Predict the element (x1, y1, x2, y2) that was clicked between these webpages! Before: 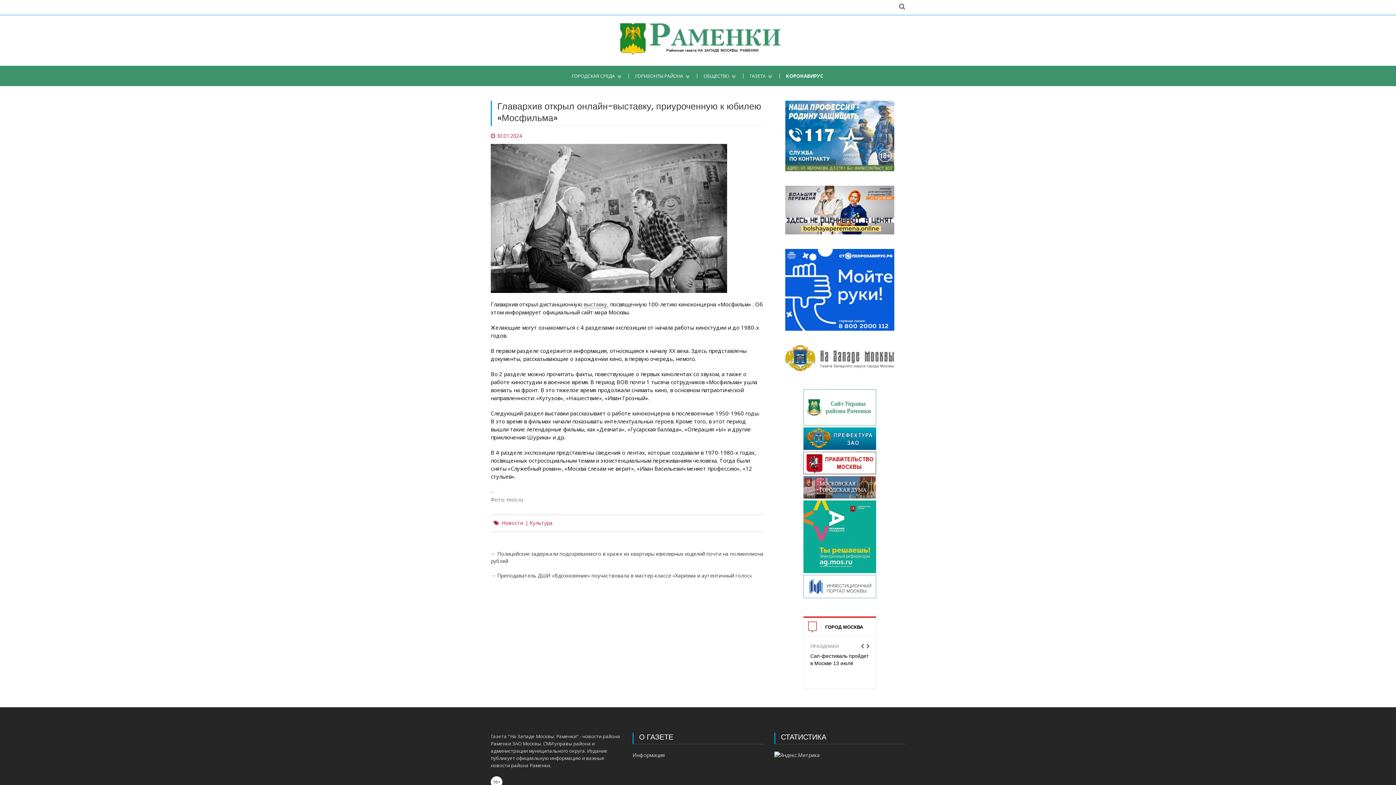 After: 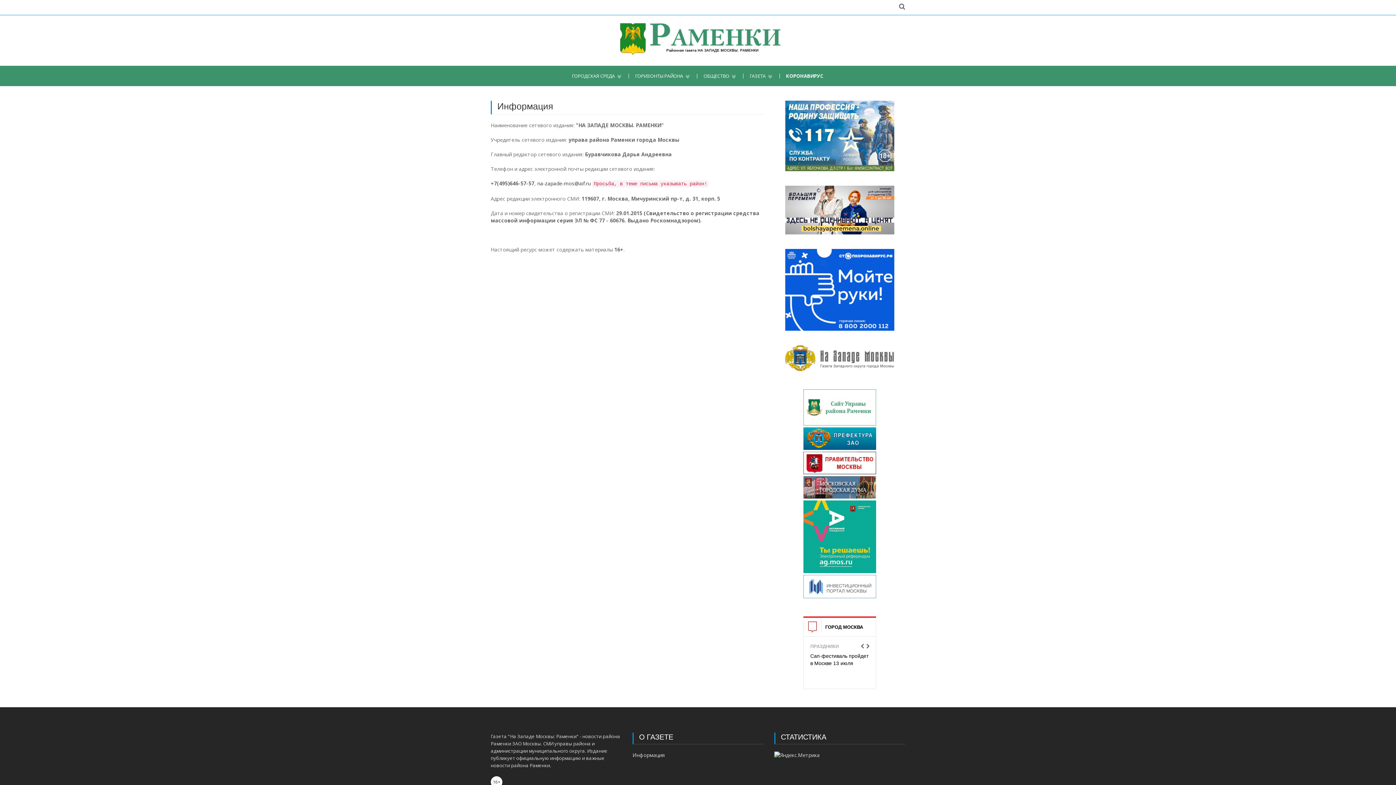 Action: label: Информация bbox: (632, 752, 665, 759)